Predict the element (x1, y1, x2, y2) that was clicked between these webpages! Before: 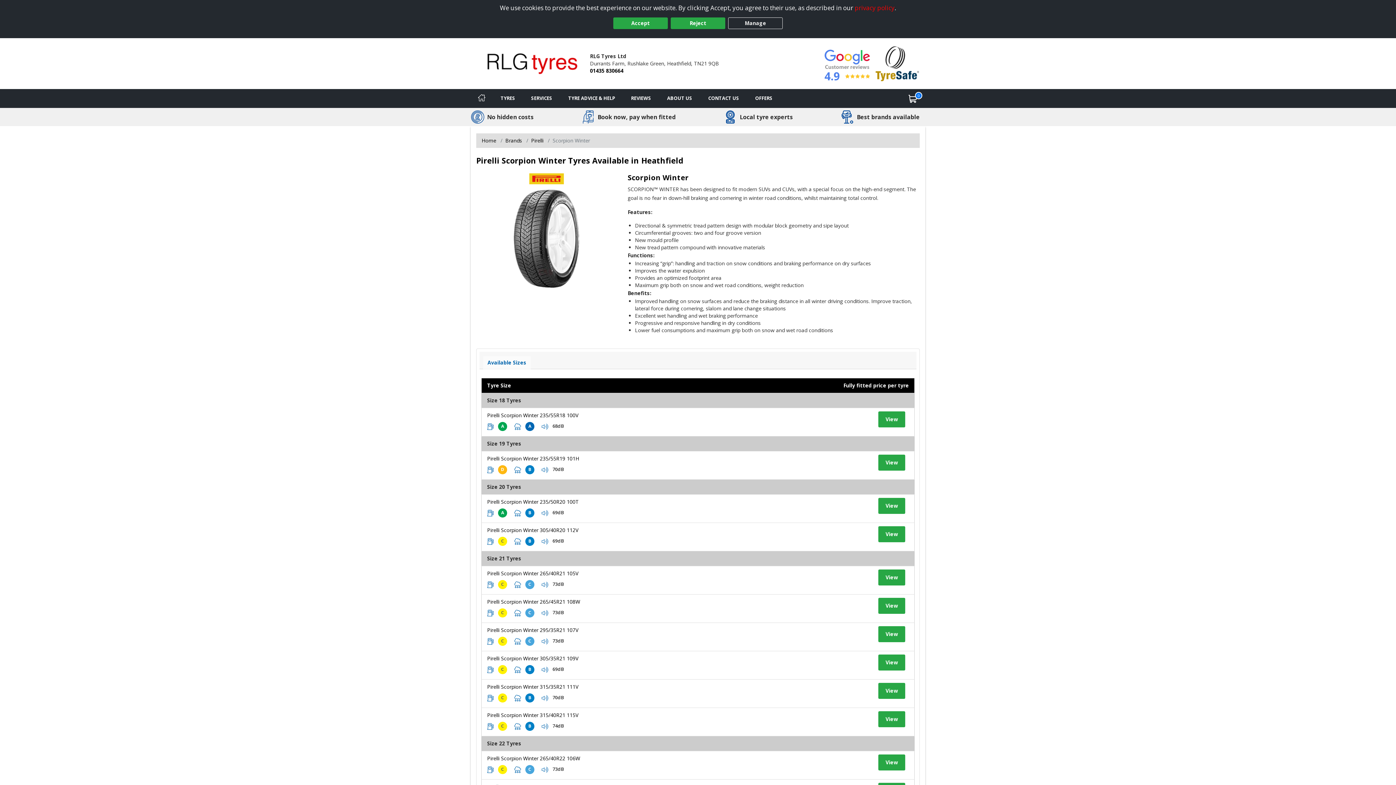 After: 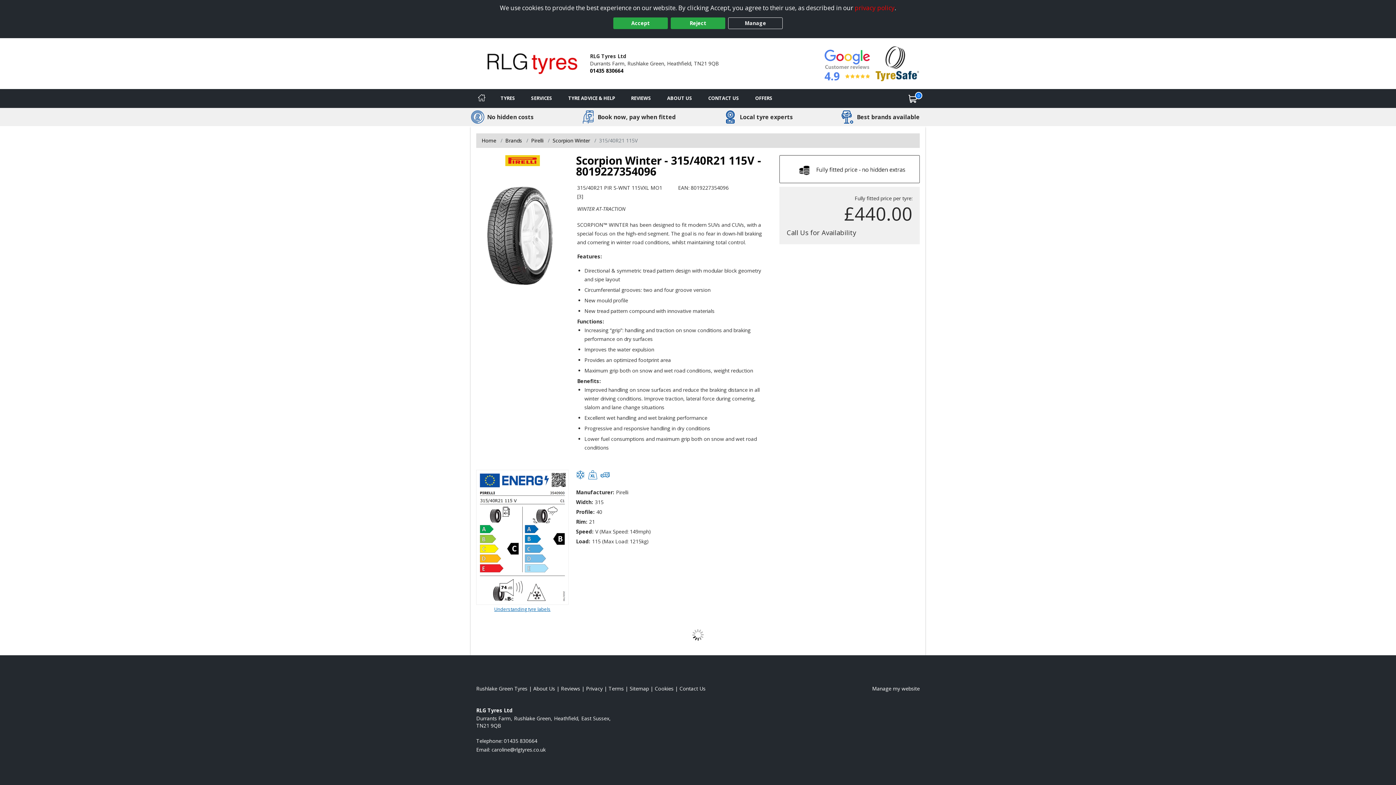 Action: bbox: (487, 711, 578, 718) label: View tyre details